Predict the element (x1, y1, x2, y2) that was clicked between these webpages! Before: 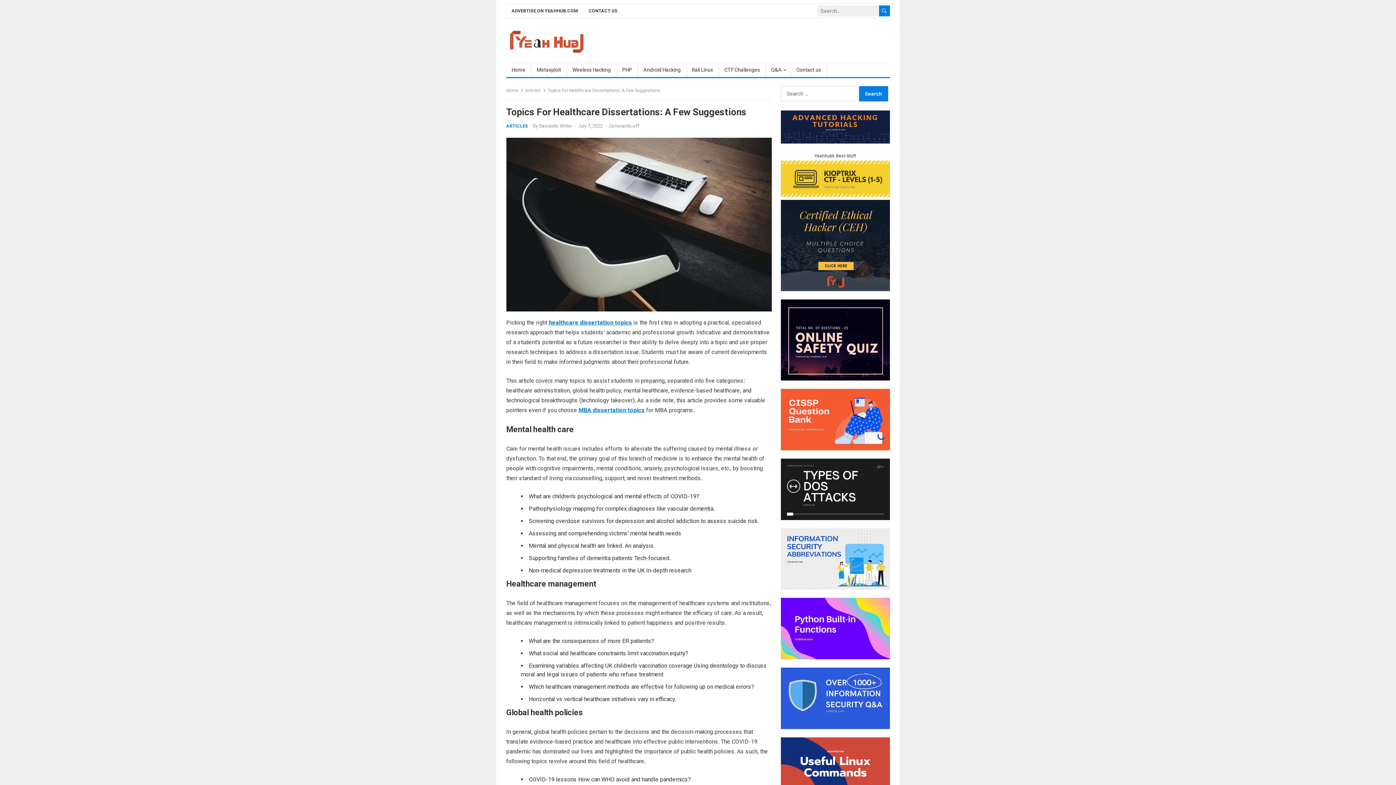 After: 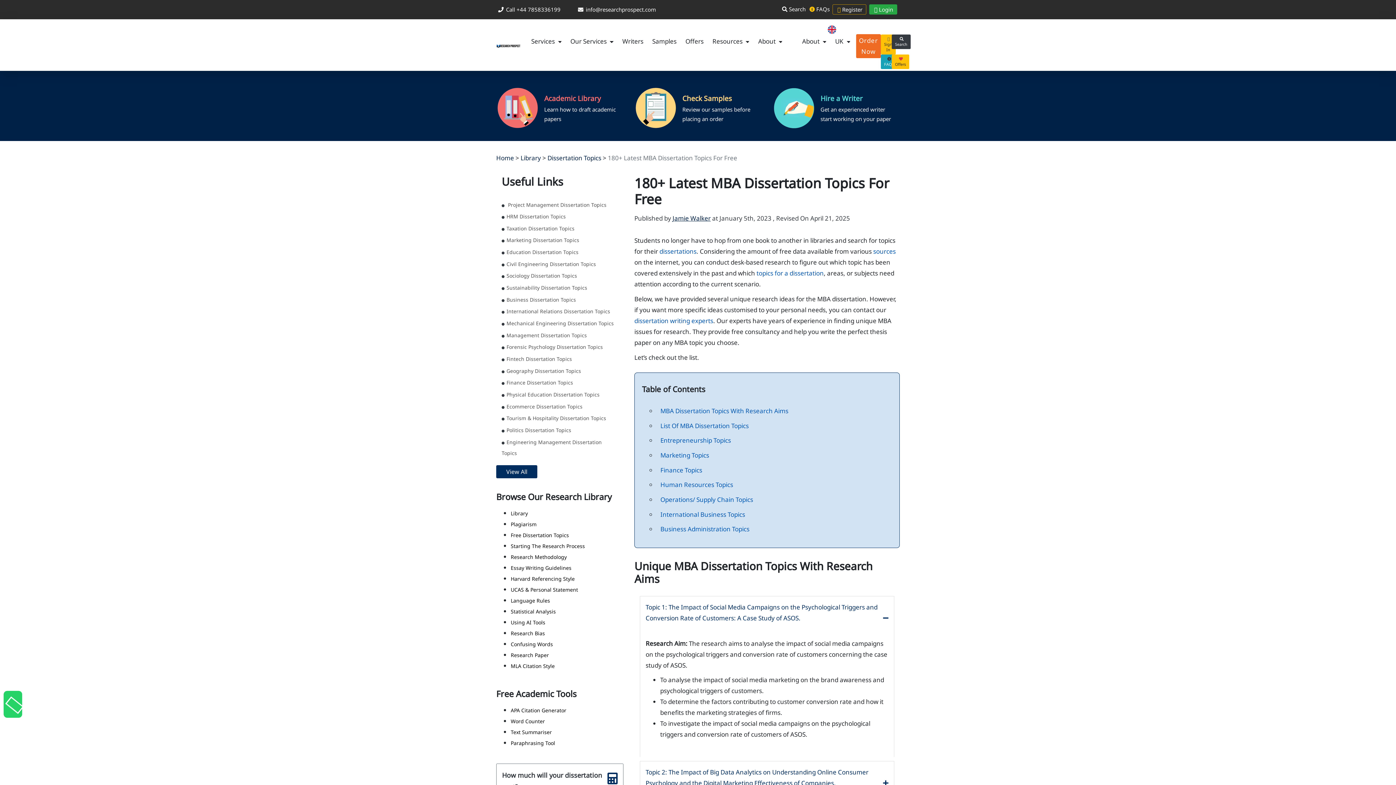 Action: bbox: (578, 406, 644, 413) label: MBA dissertation topics